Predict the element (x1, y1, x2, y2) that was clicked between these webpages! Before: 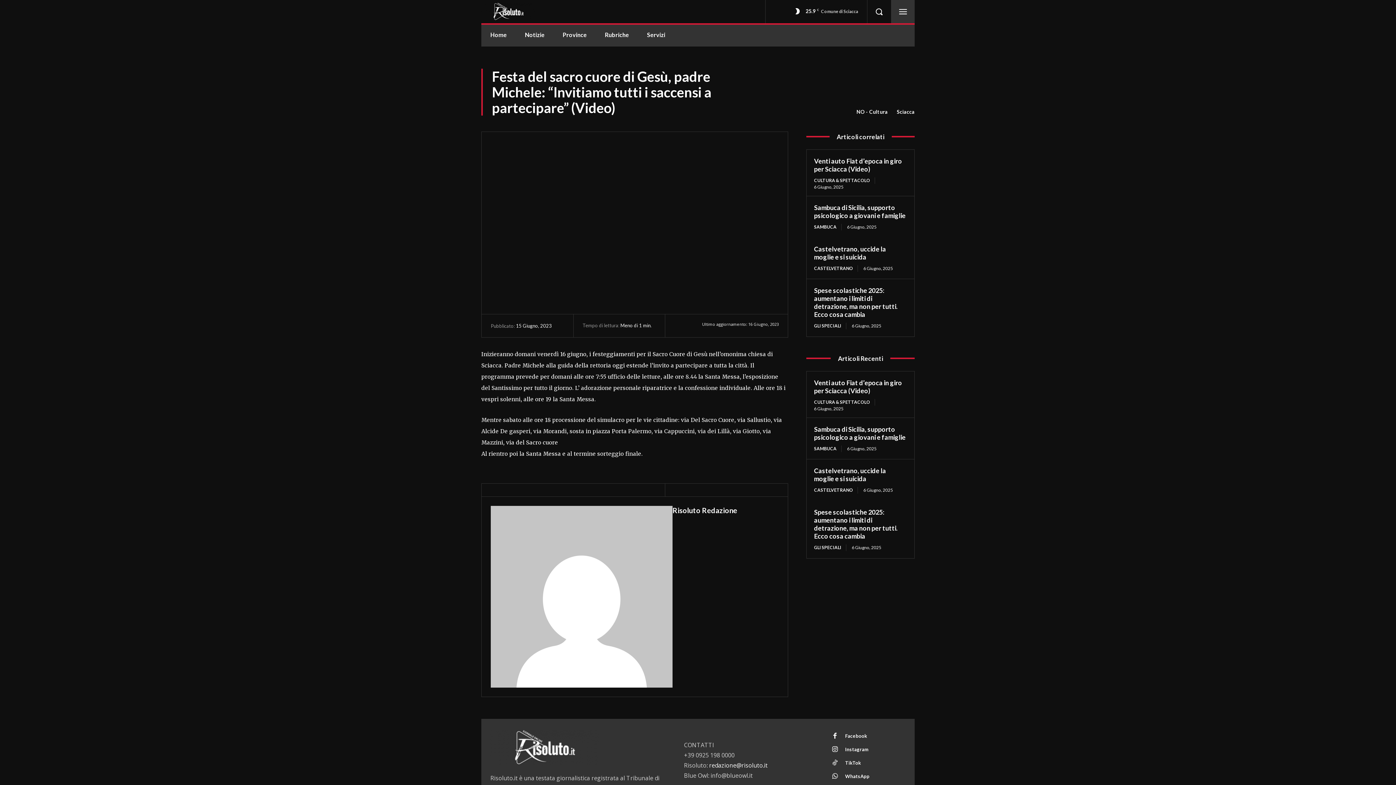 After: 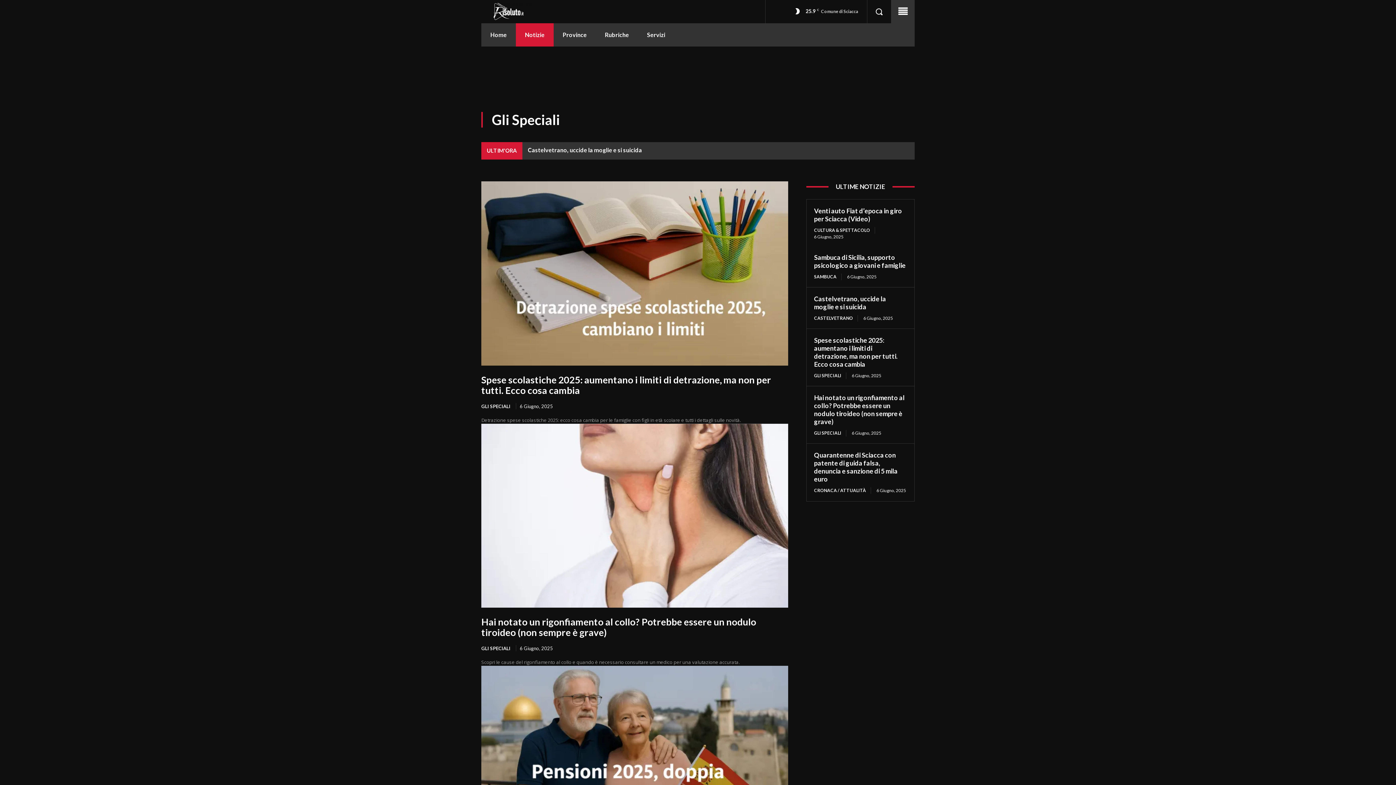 Action: label: GLI SPECIALI bbox: (814, 322, 846, 329)